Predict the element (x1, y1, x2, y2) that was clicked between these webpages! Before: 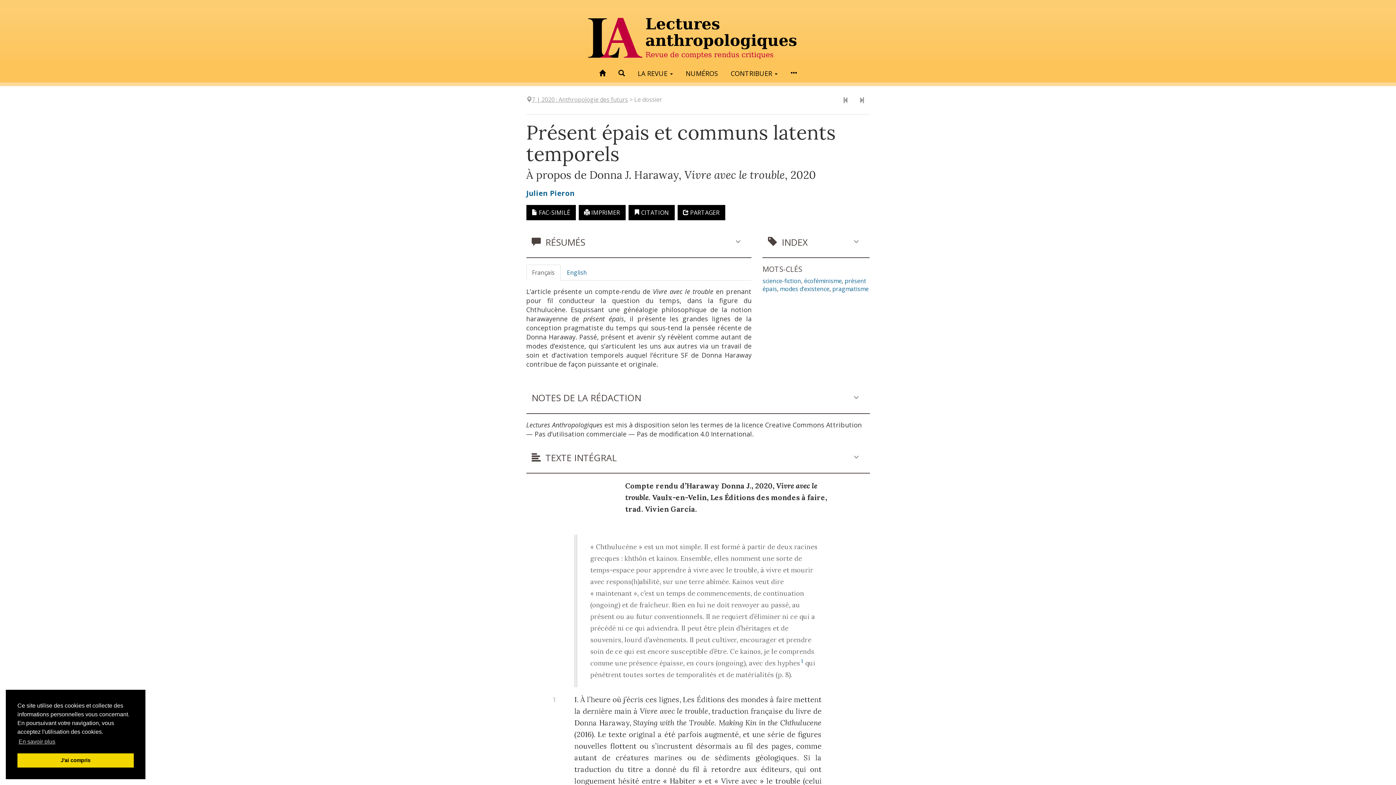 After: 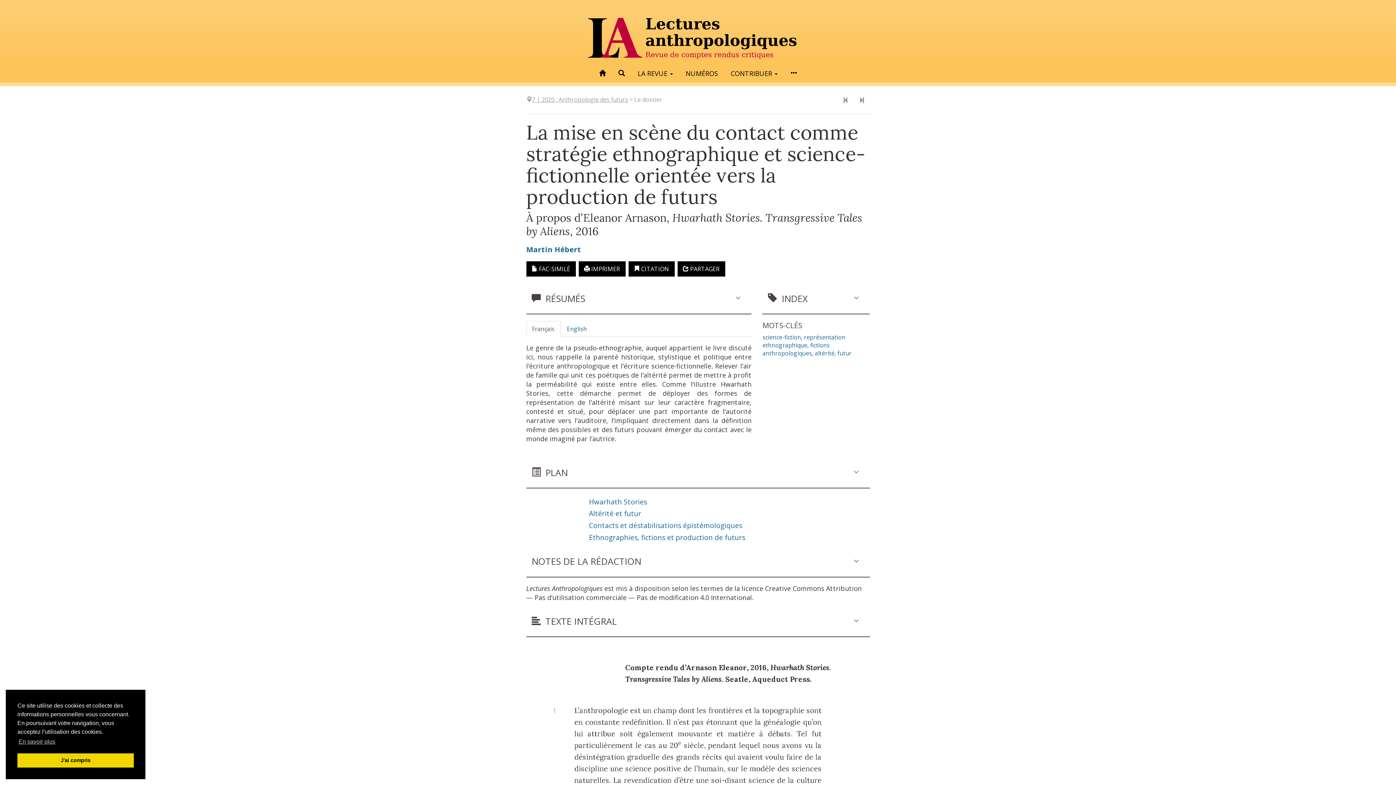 Action: label: Article précédent bbox: (837, 93, 853, 107)